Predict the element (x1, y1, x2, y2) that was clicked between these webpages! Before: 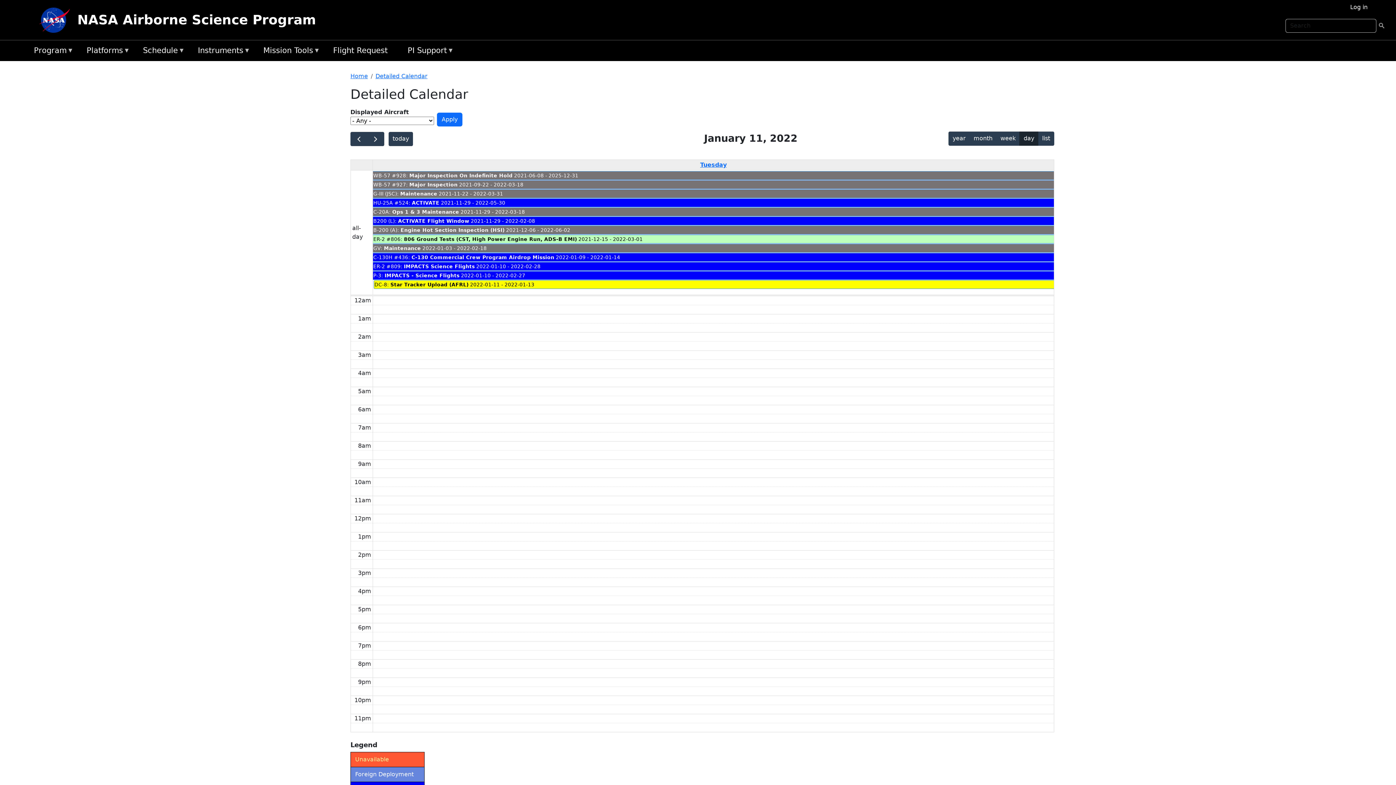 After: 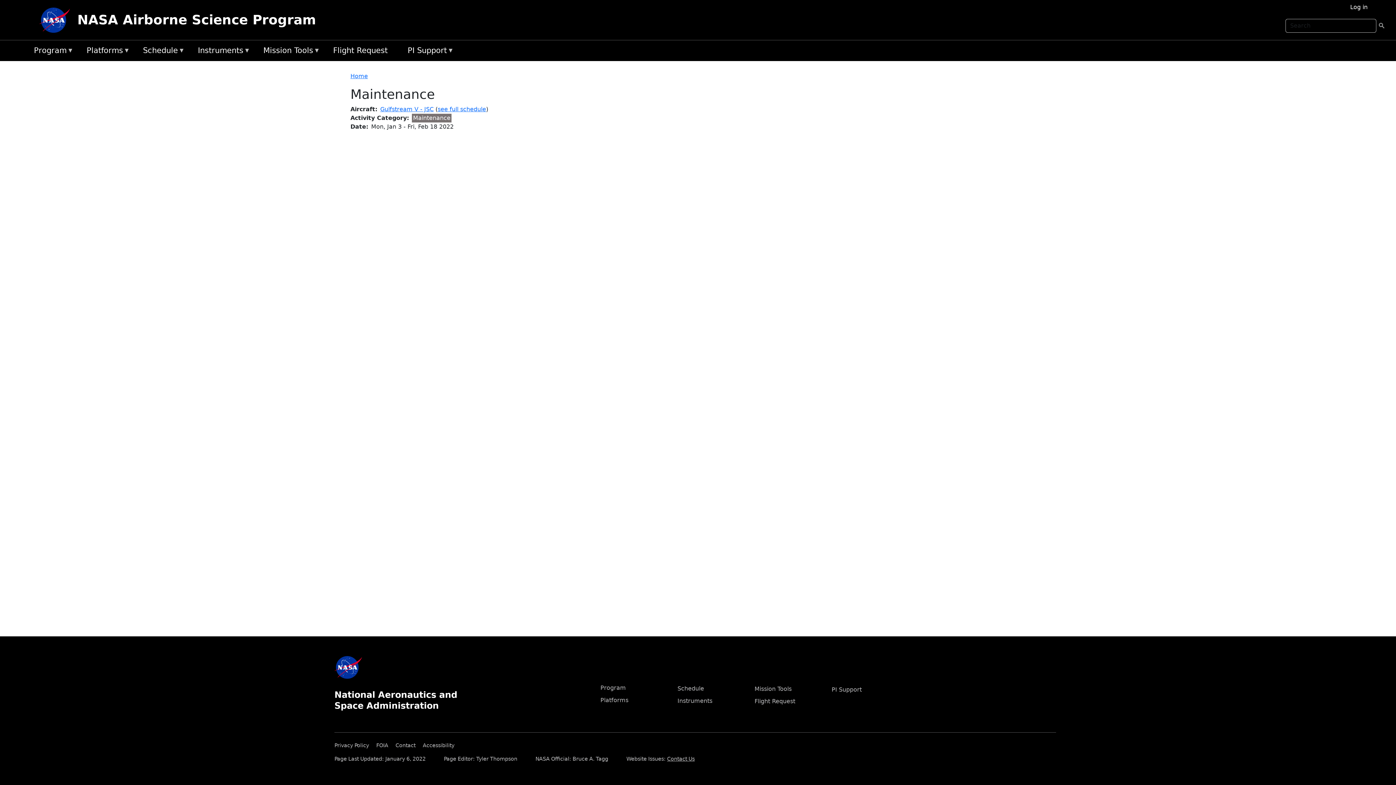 Action: bbox: (384, 245, 421, 251) label: Maintenance